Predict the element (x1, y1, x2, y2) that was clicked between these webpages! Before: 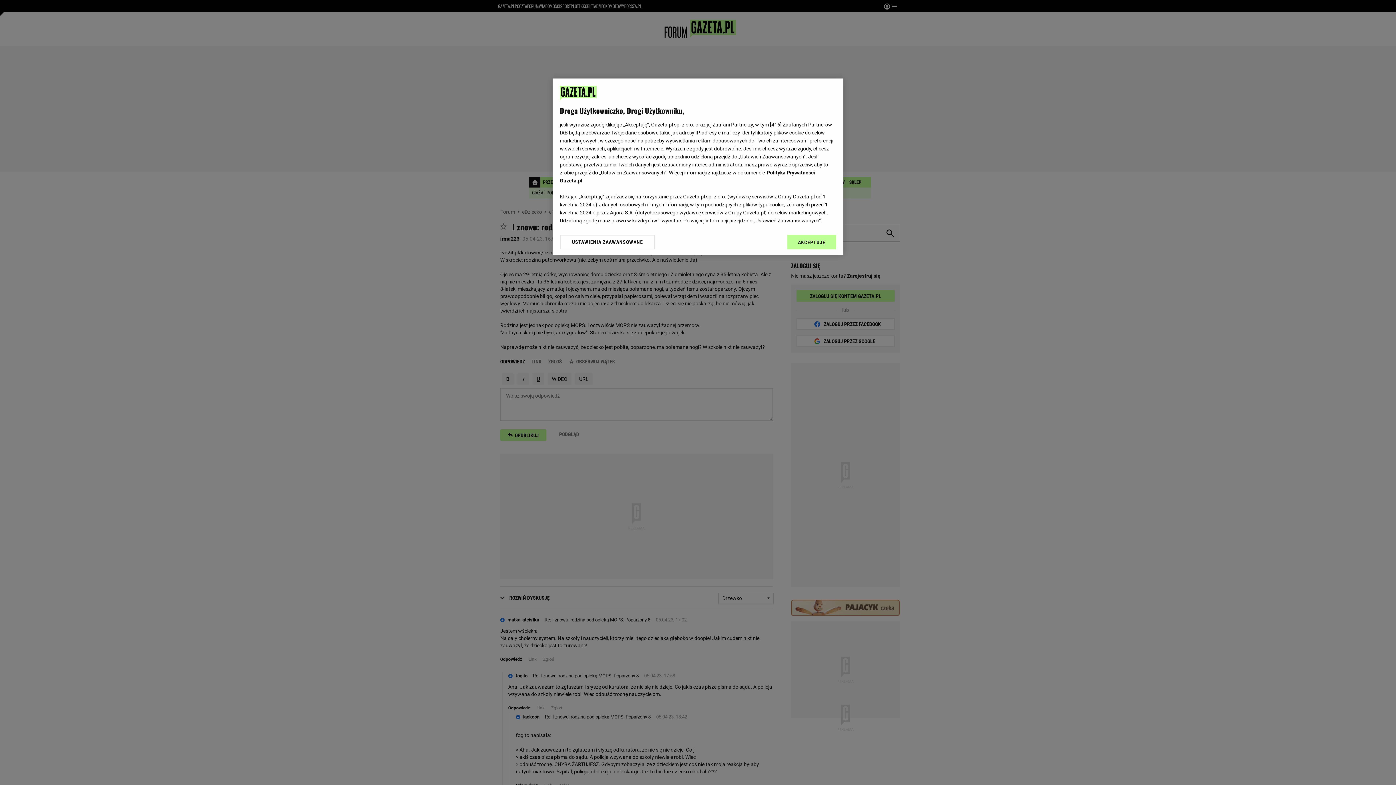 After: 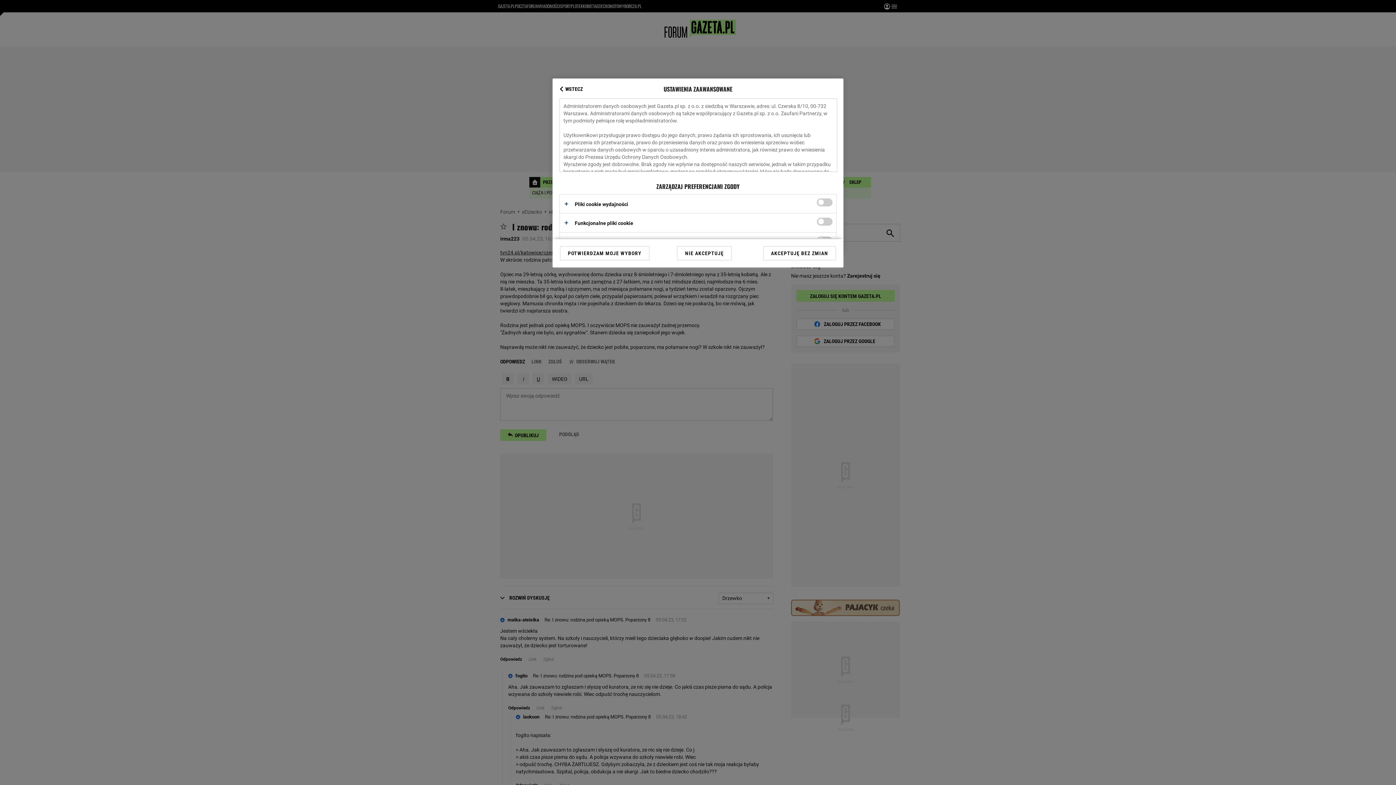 Action: label: USTAWIENIA ZAAWANSOWANE bbox: (560, 234, 655, 249)